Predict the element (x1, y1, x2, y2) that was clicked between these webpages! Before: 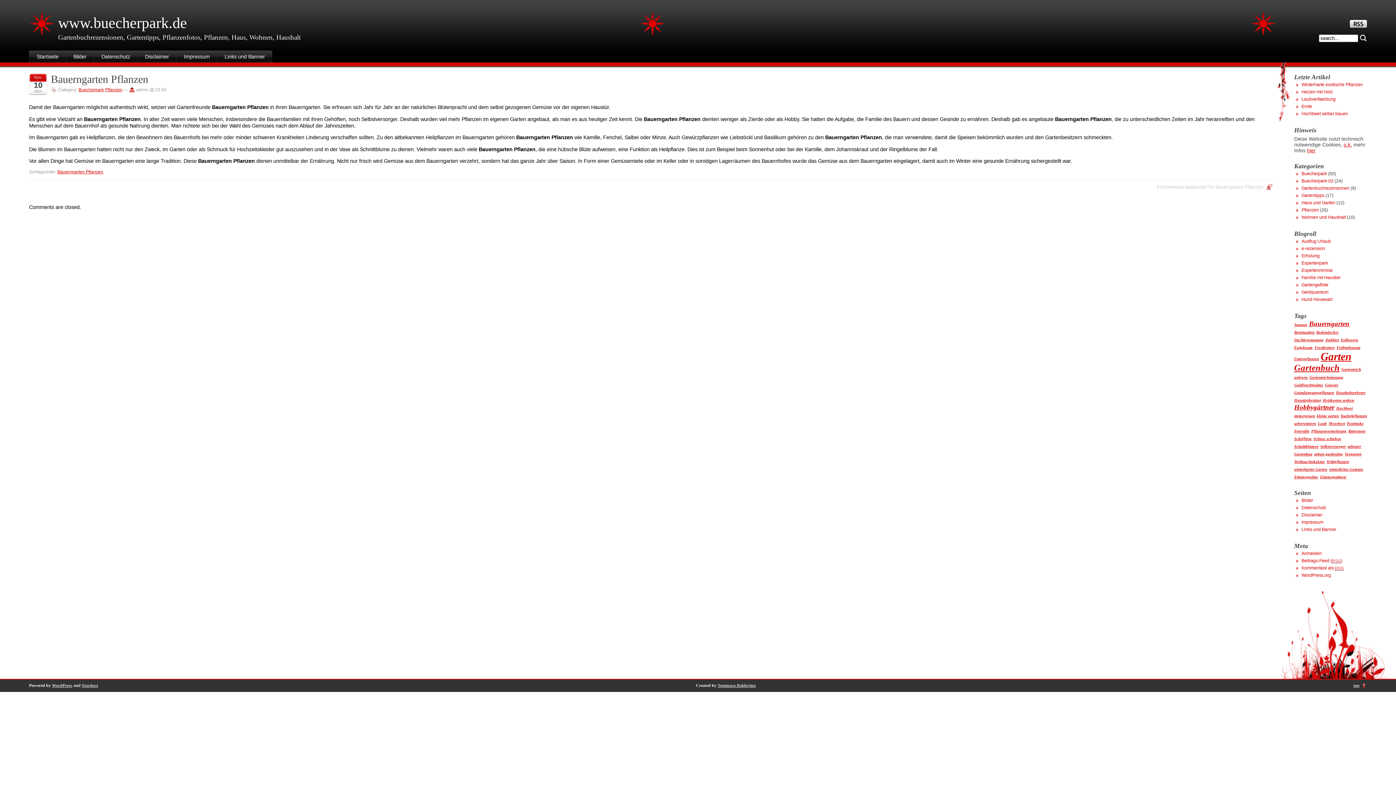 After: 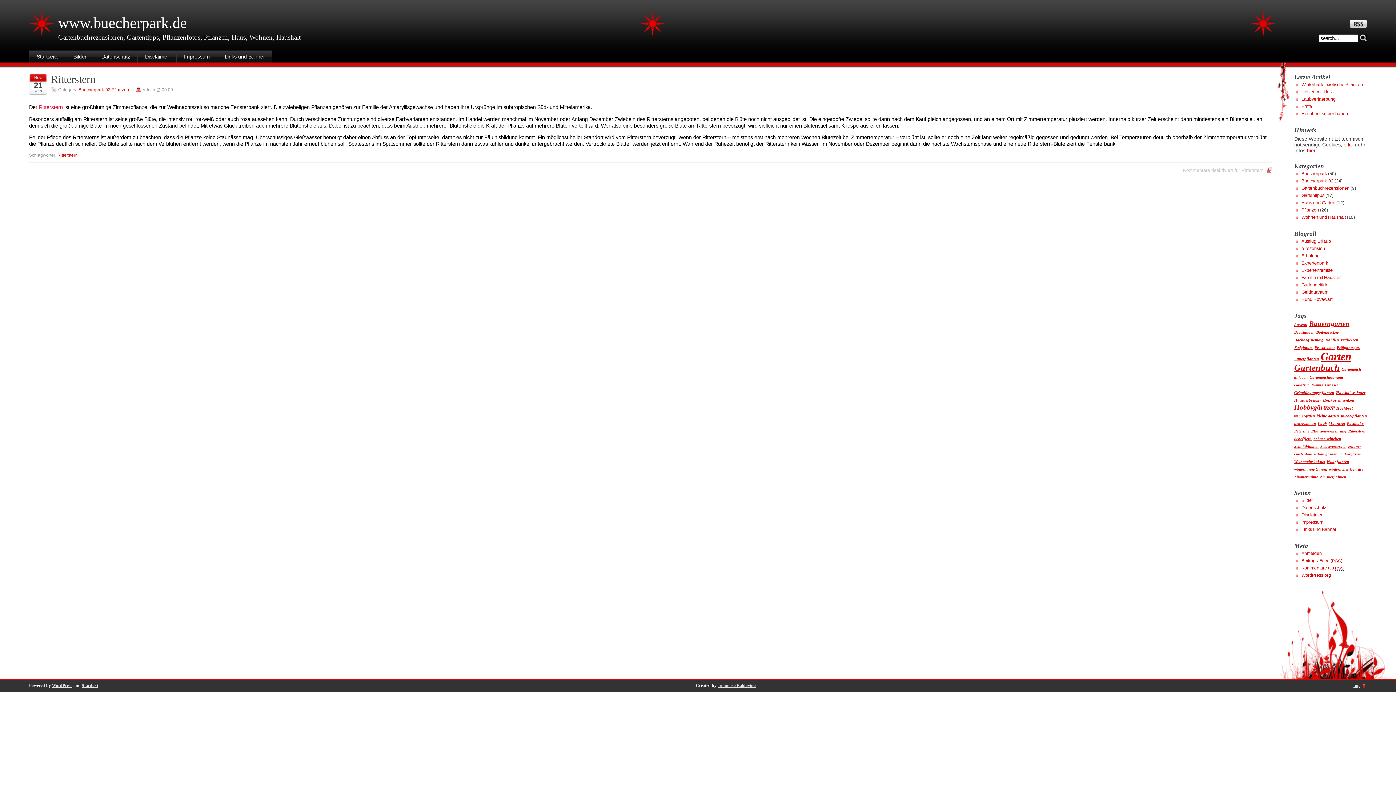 Action: label: Ritterstern (1 Eintrag) bbox: (1348, 429, 1365, 433)